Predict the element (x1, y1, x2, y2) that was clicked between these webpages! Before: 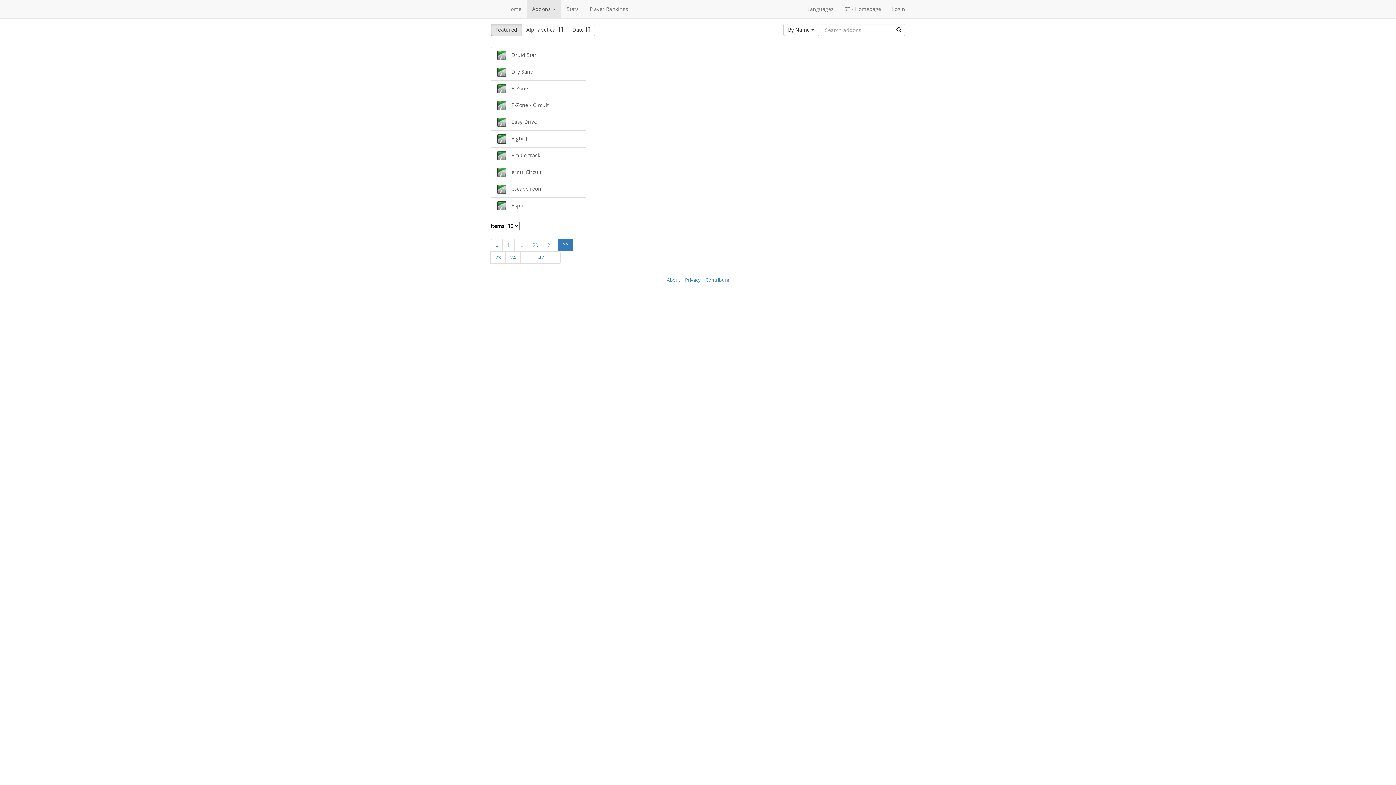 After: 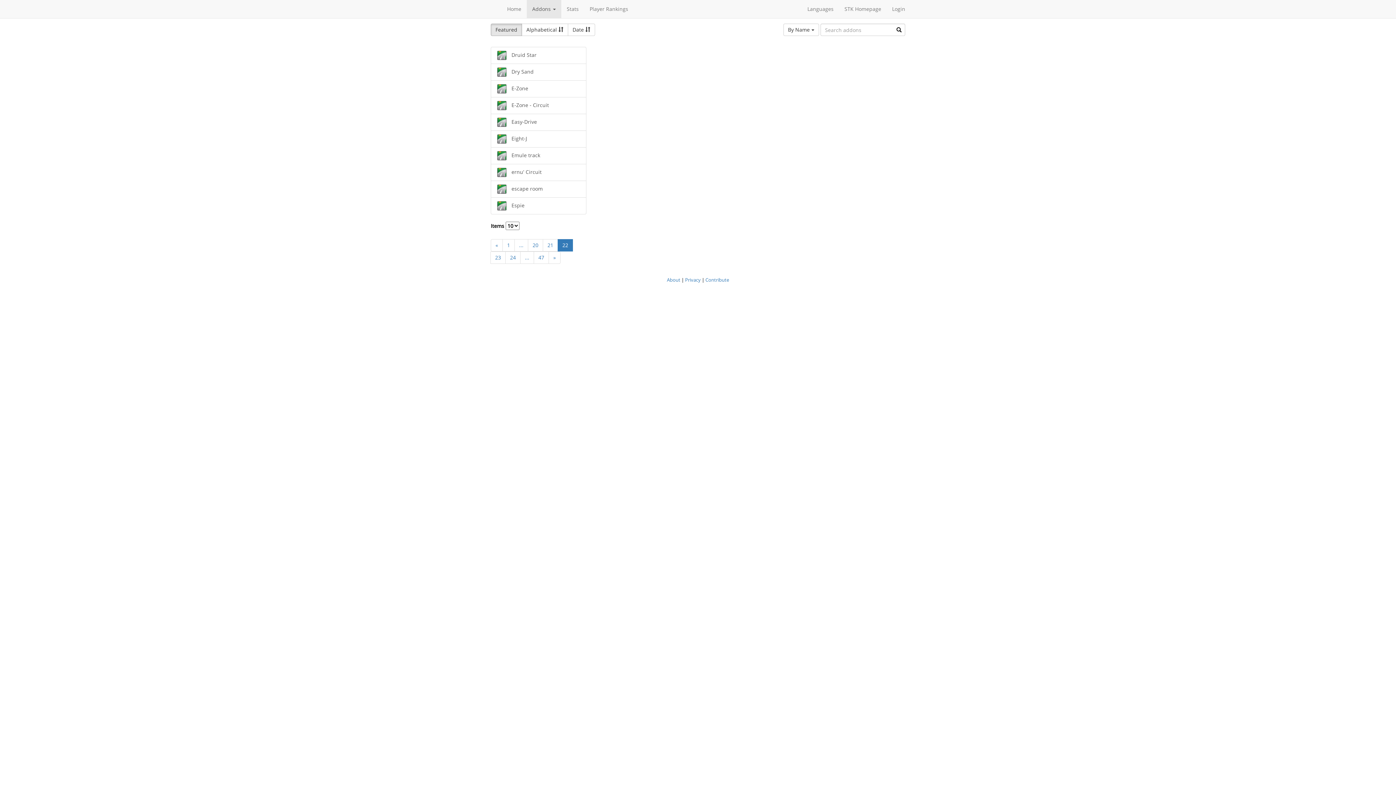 Action: bbox: (557, 239, 573, 251) label: 22